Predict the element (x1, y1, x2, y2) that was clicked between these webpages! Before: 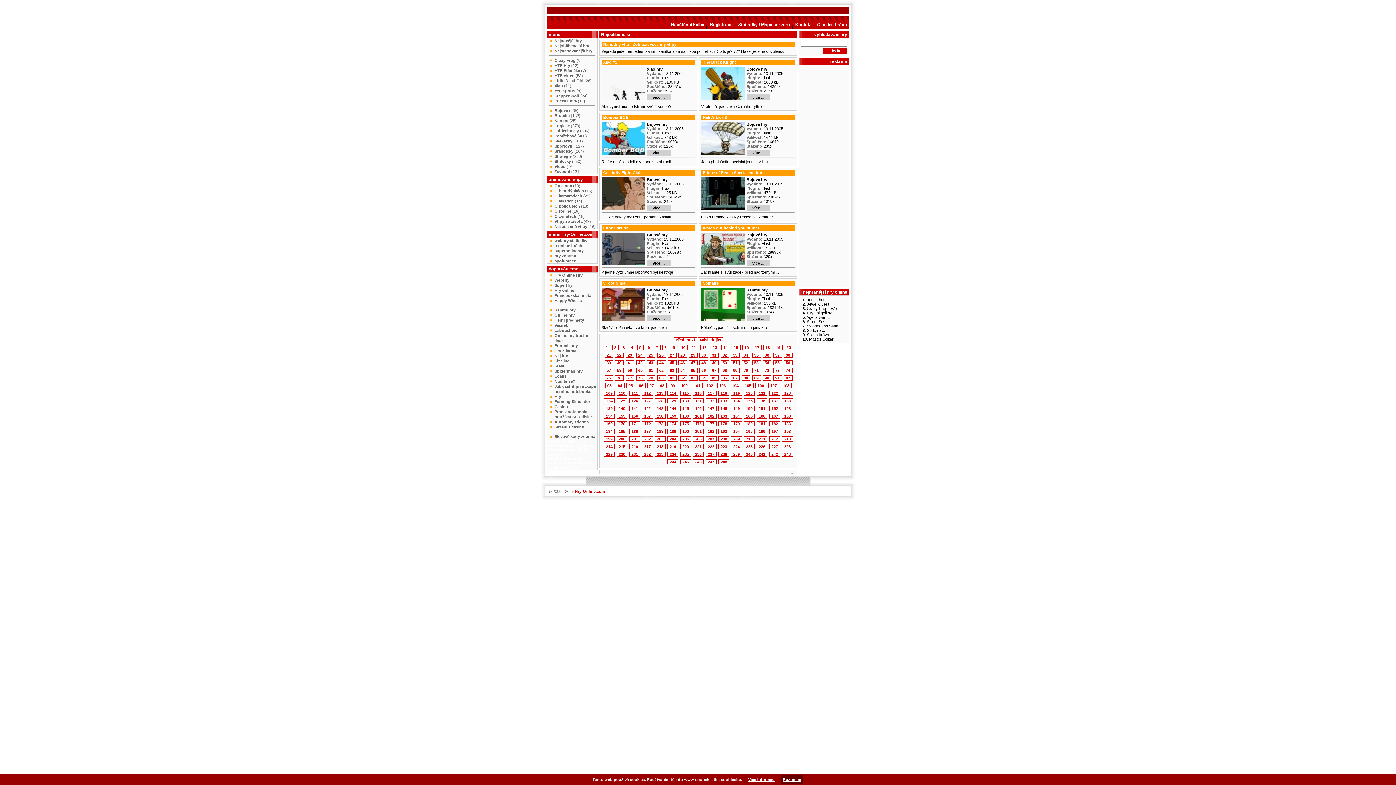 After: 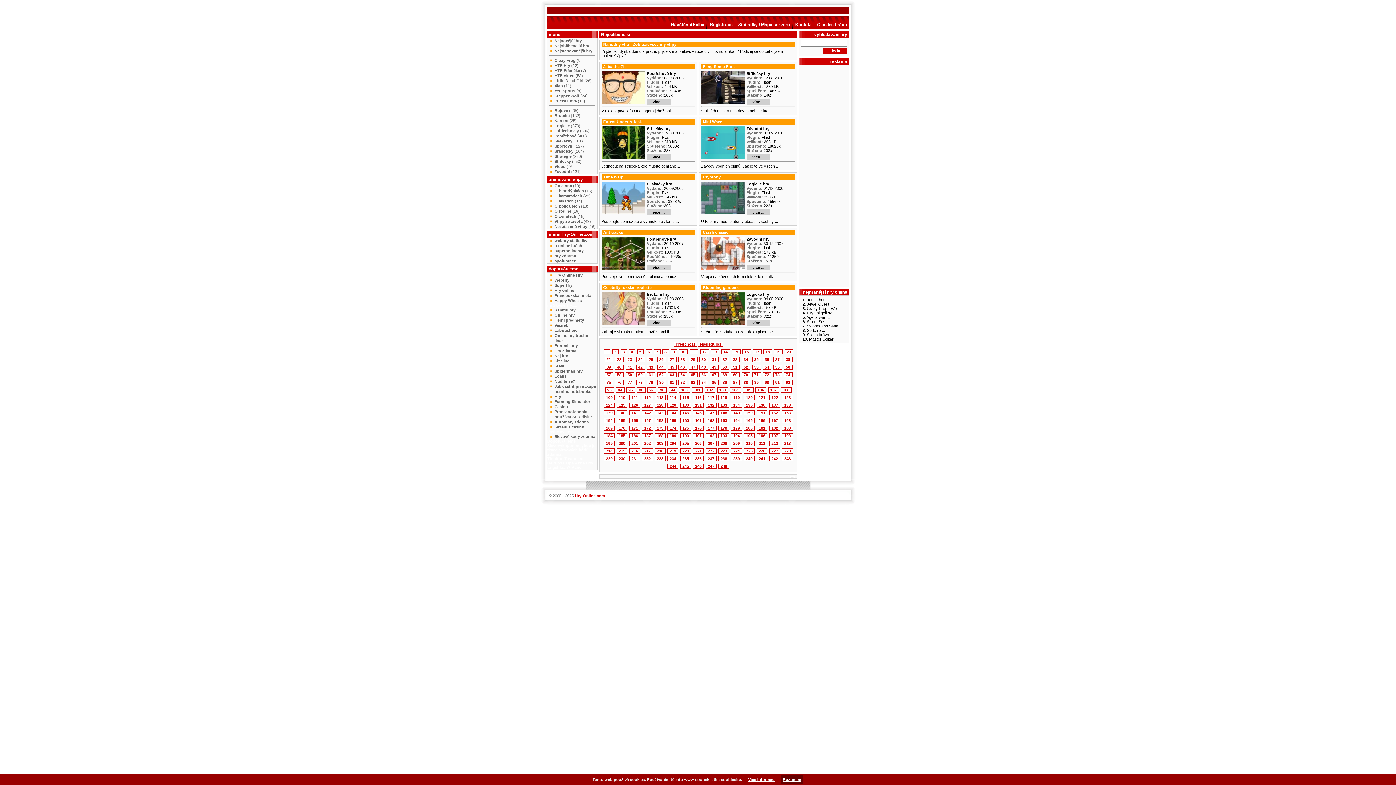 Action: bbox: (642, 444, 653, 449) label: 217